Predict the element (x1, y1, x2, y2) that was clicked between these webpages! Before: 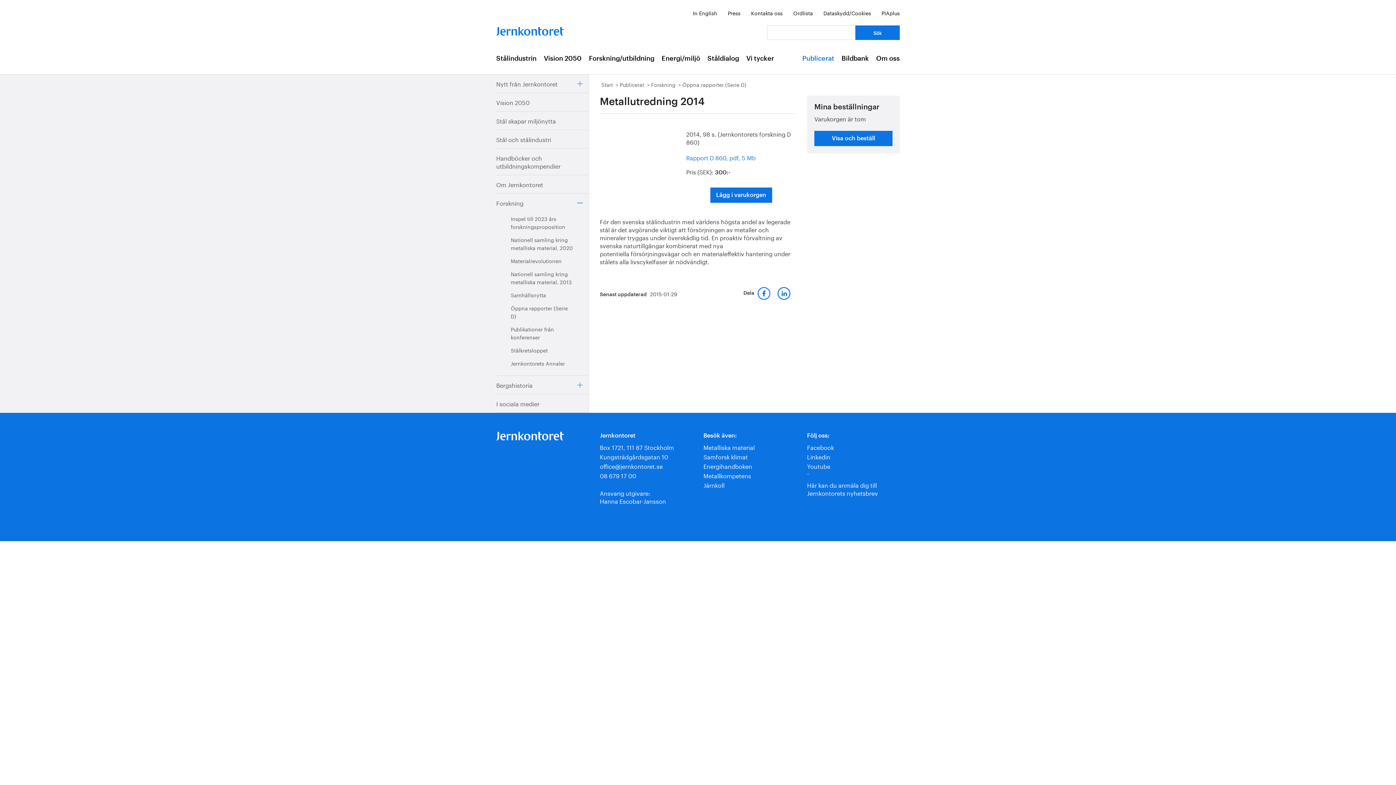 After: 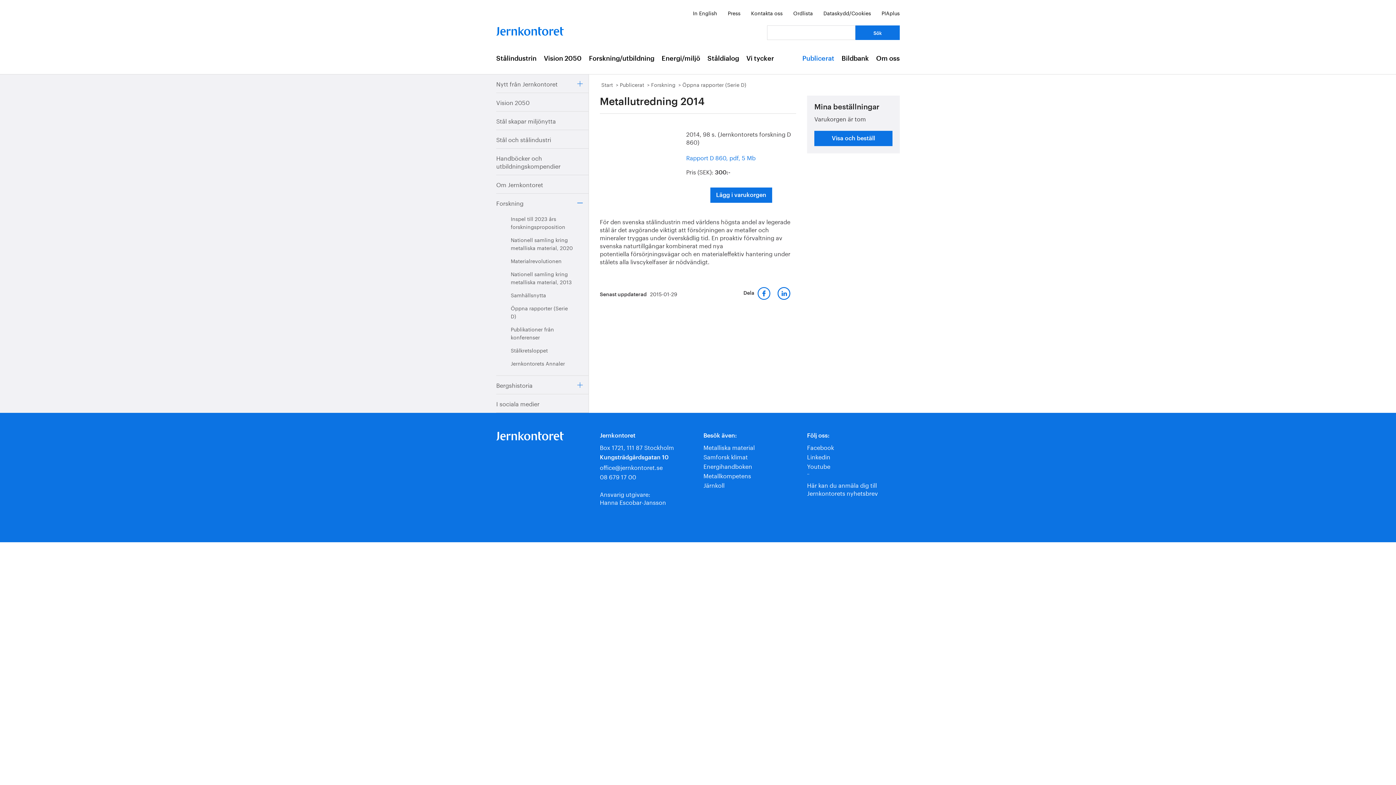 Action: label: Kungsträdgårdsgatan 10 bbox: (600, 452, 668, 461)